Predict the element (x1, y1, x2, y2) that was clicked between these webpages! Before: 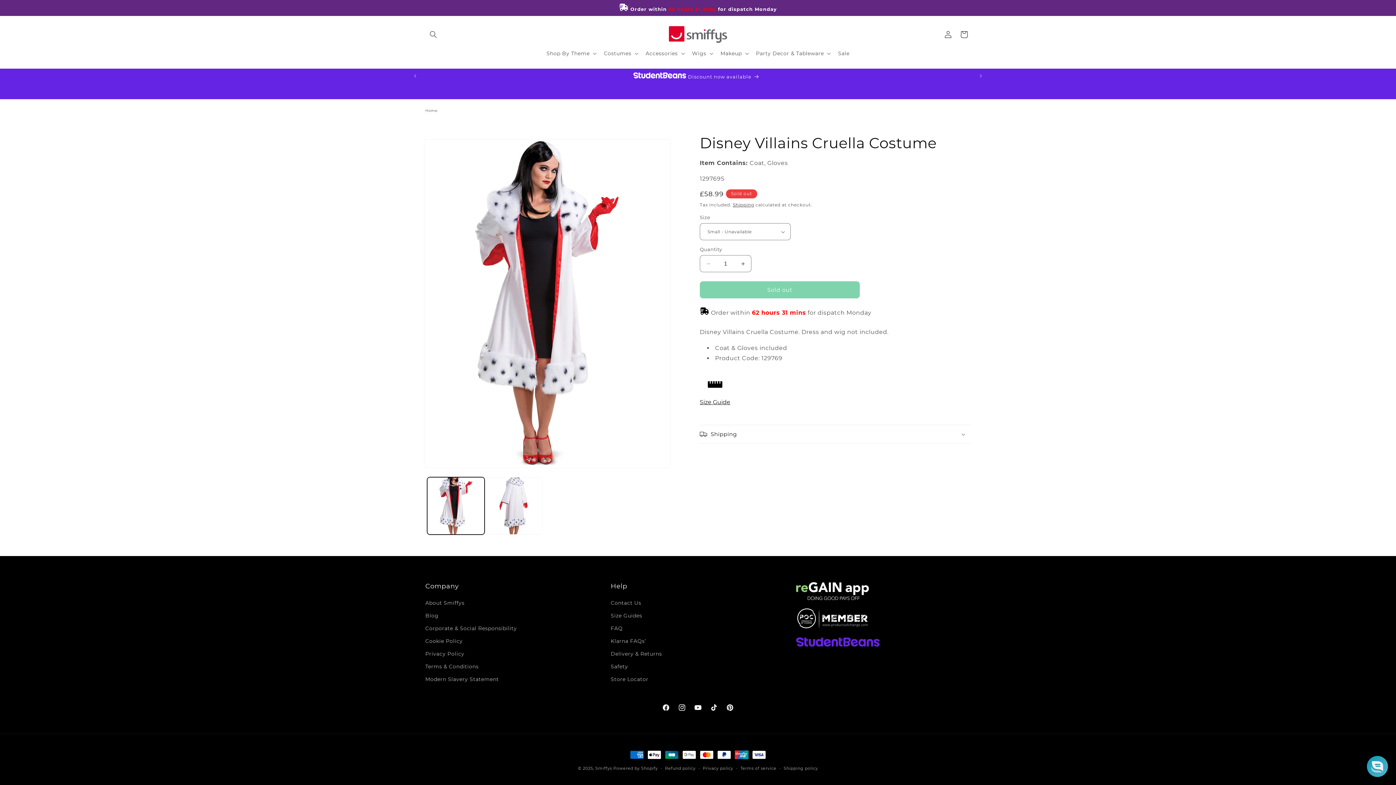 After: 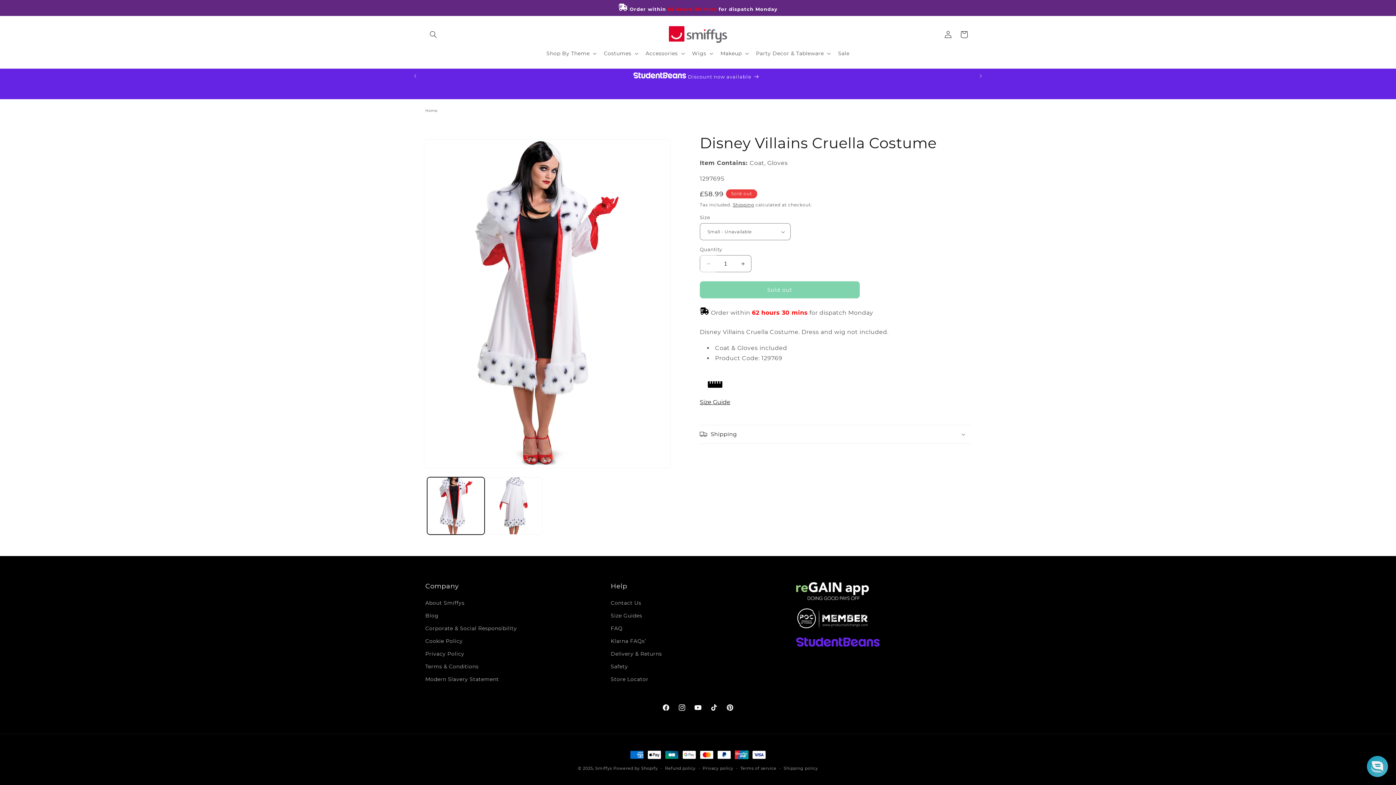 Action: bbox: (700, 255, 716, 272) label: Decrease quantity for Disney Villains Cruella Costume